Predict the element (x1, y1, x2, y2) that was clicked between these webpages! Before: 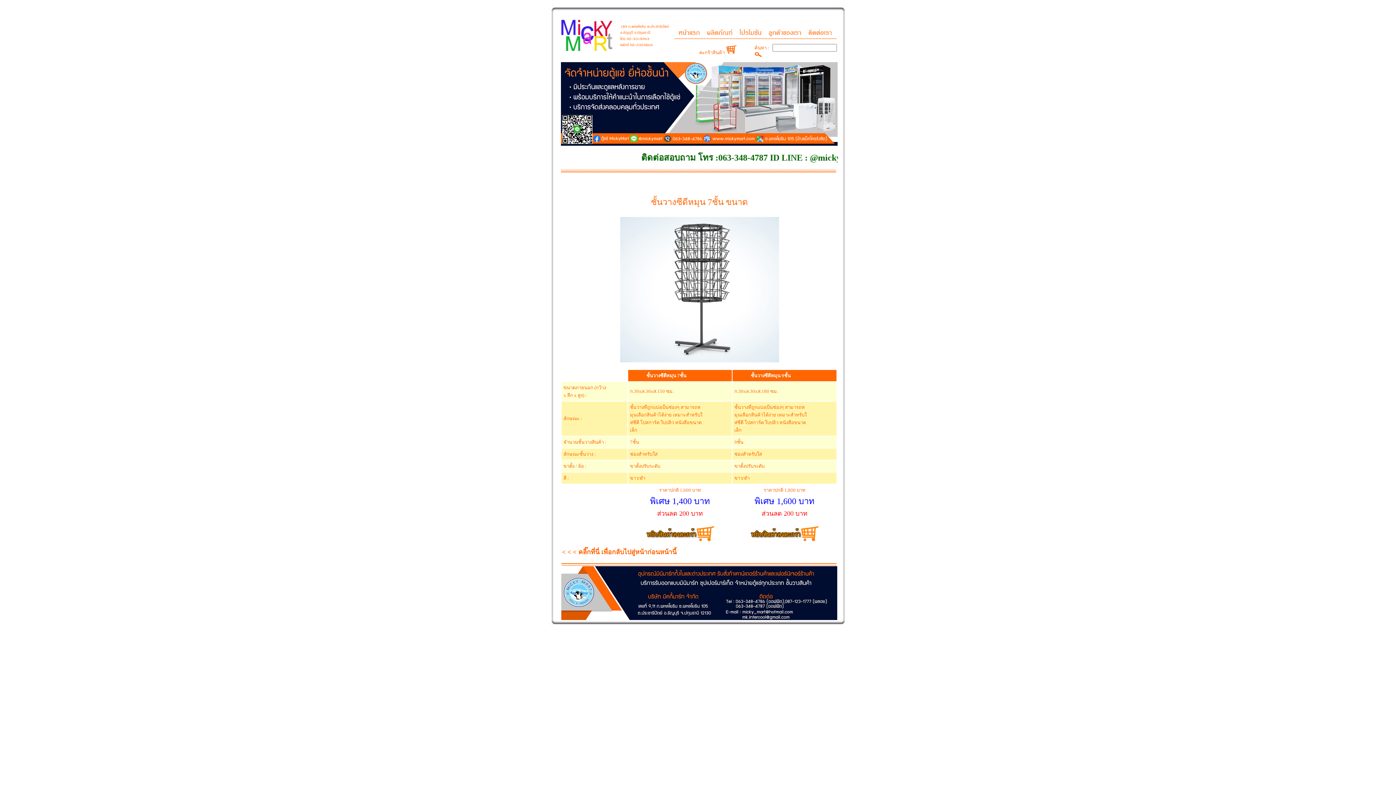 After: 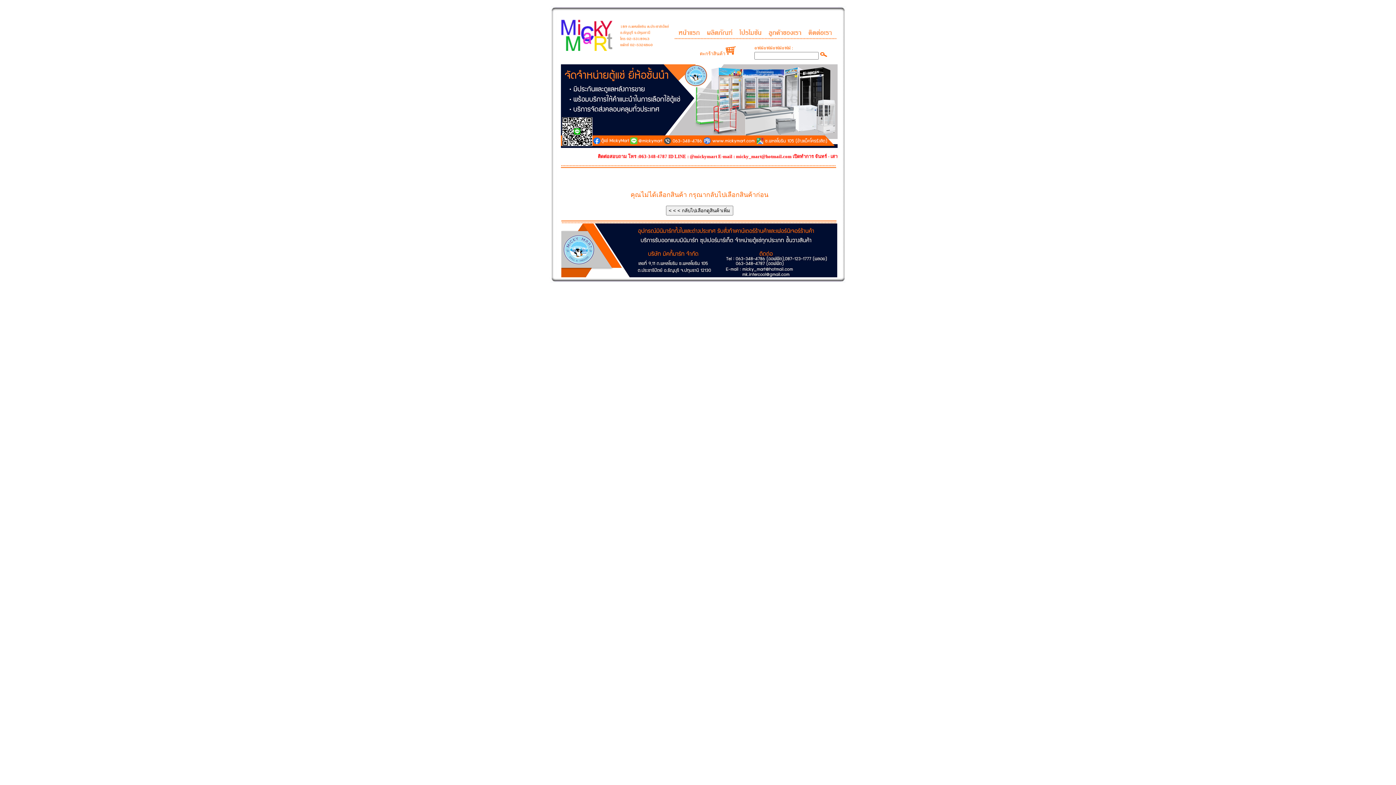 Action: bbox: (699, 49, 736, 55) label: ตะกร้าสินค้า 